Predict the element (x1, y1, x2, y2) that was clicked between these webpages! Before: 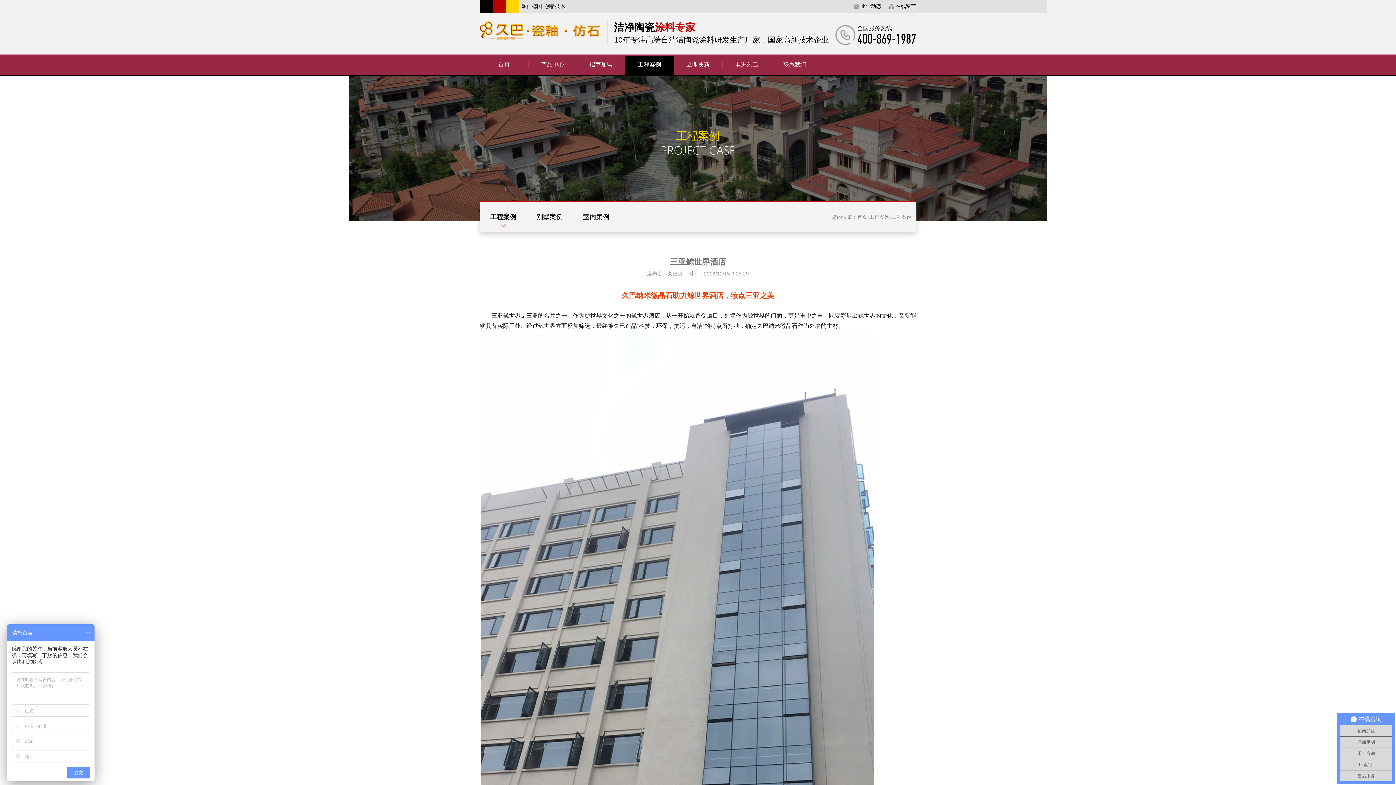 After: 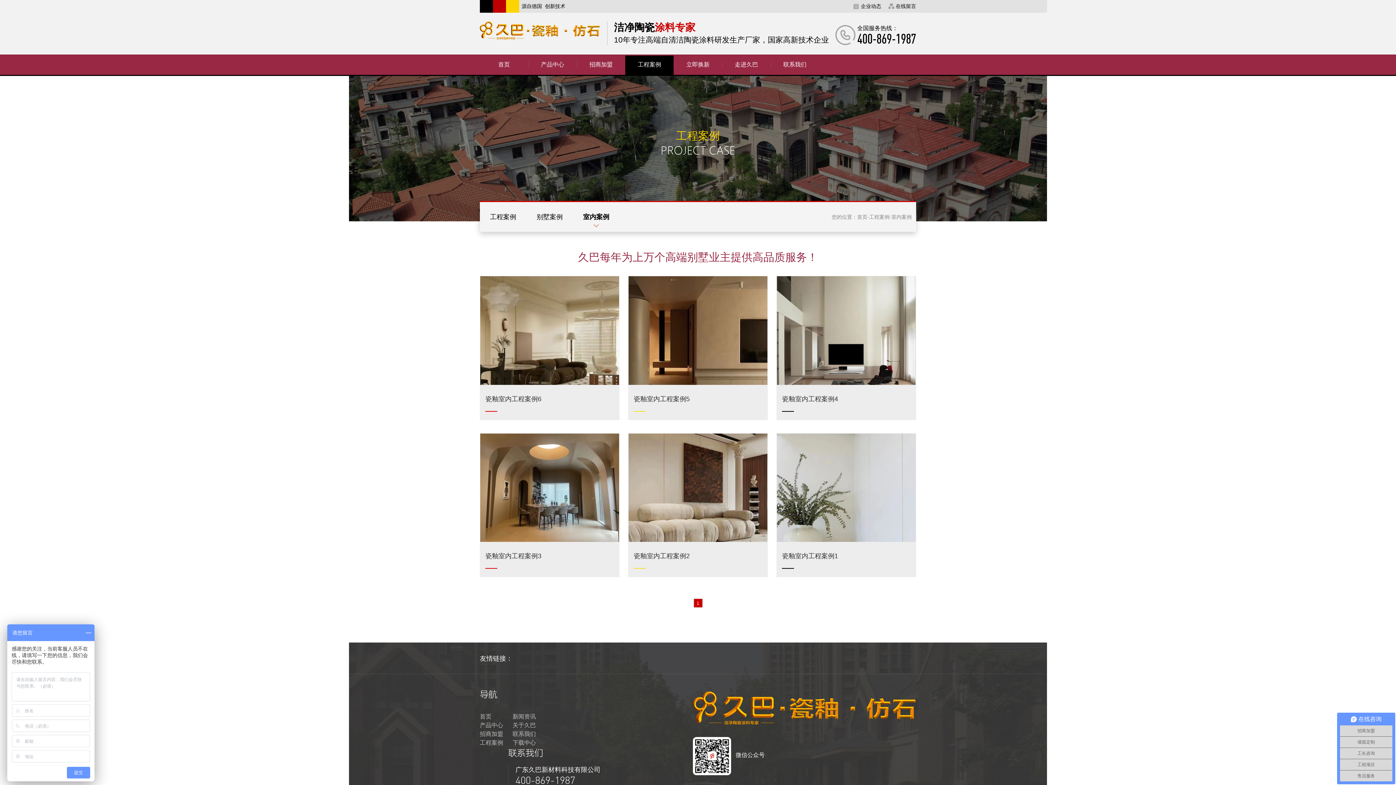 Action: bbox: (573, 202, 619, 232) label: 室内案例